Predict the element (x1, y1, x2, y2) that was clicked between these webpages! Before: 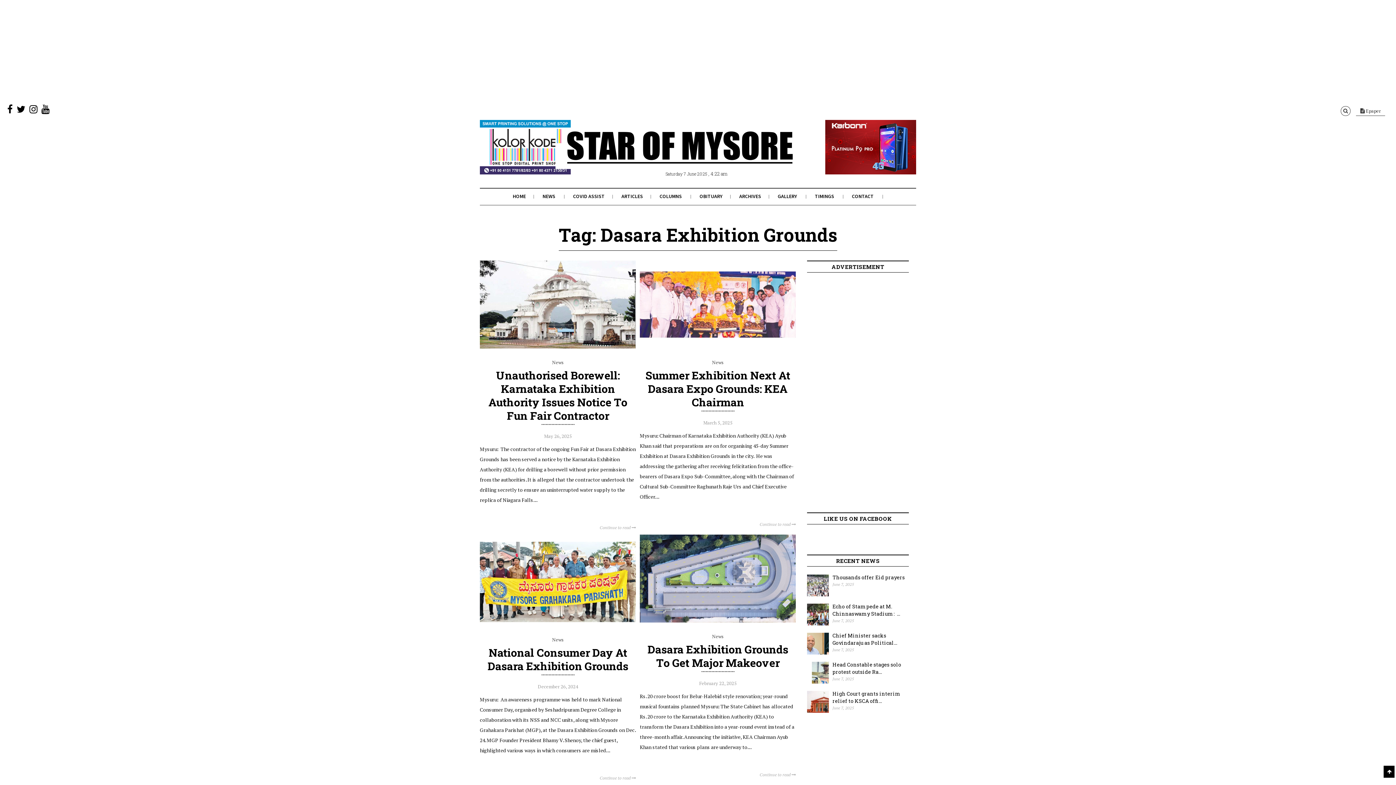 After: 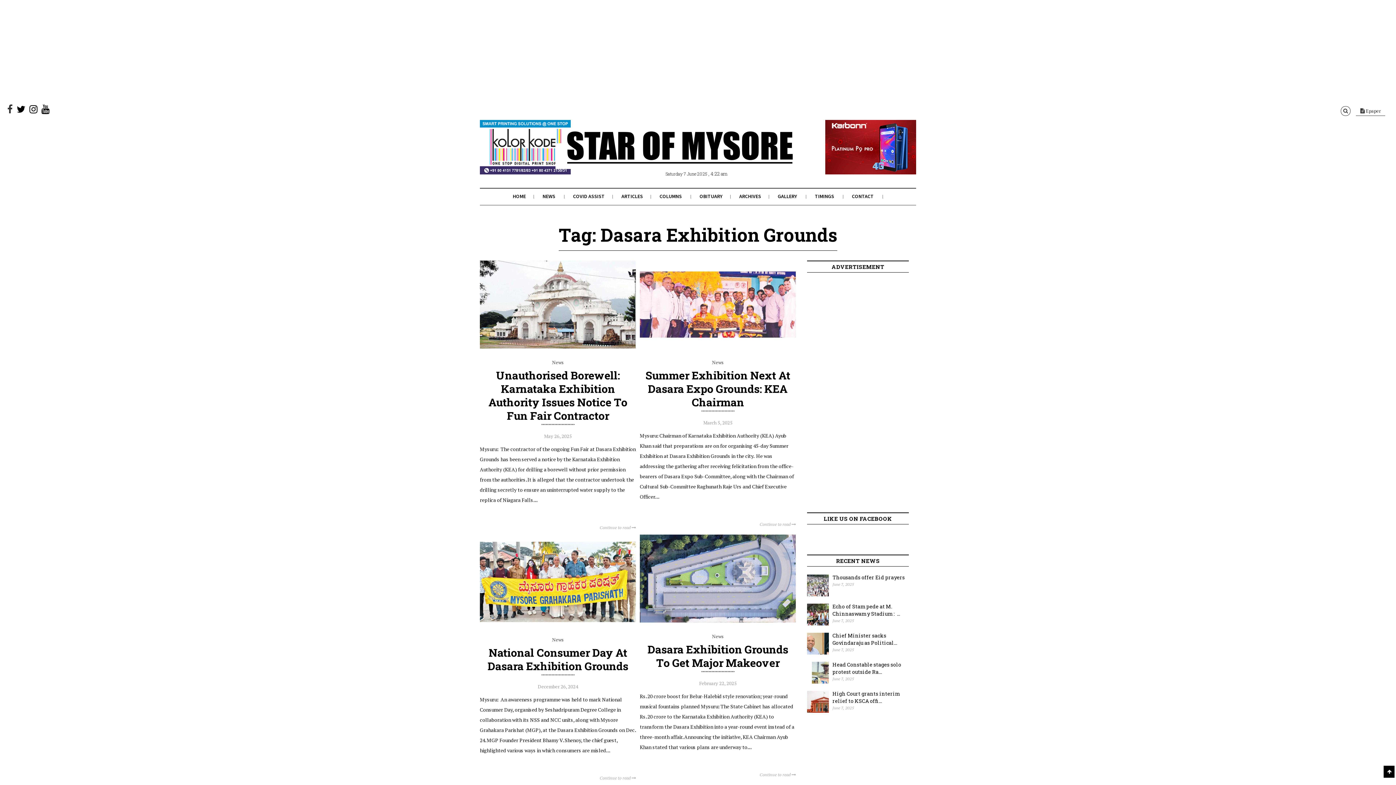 Action: bbox: (7, 107, 12, 114)